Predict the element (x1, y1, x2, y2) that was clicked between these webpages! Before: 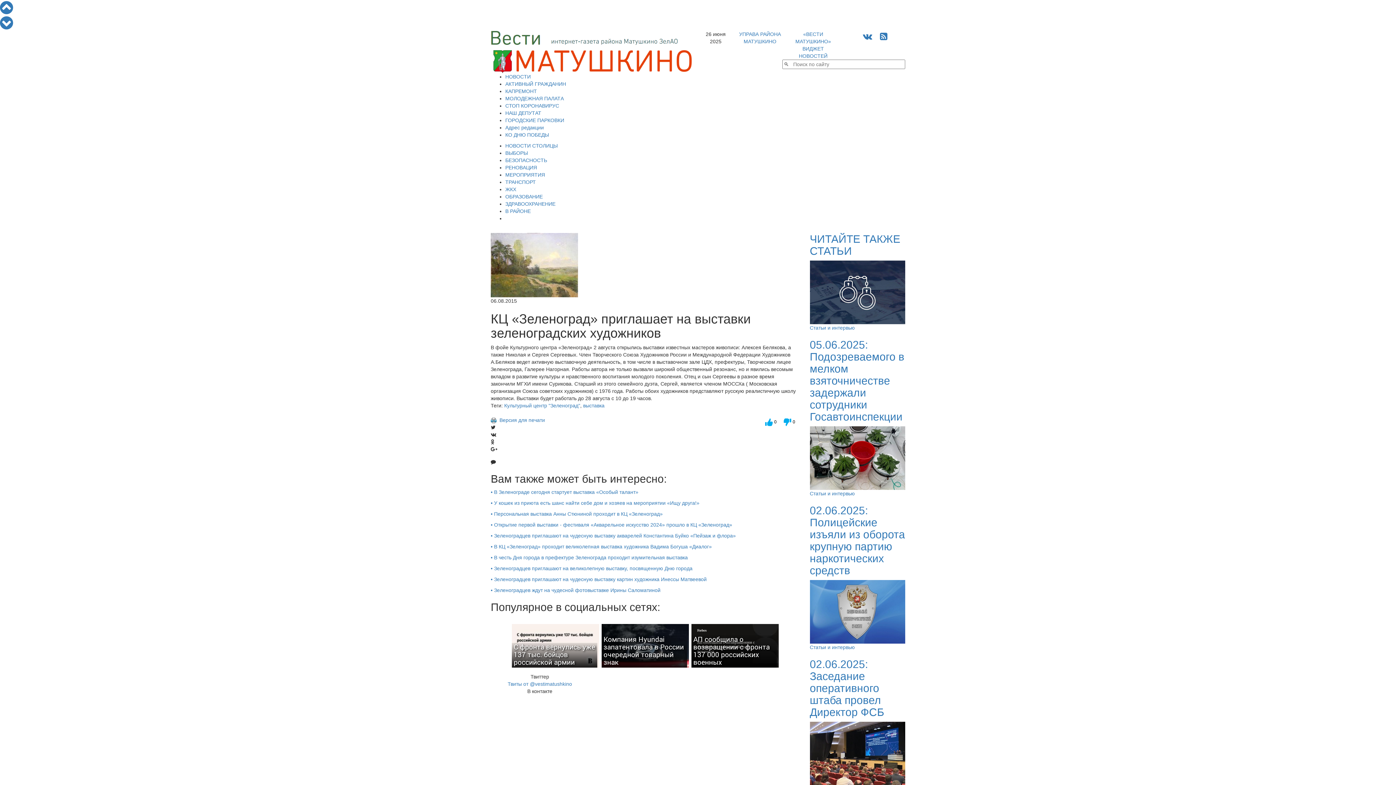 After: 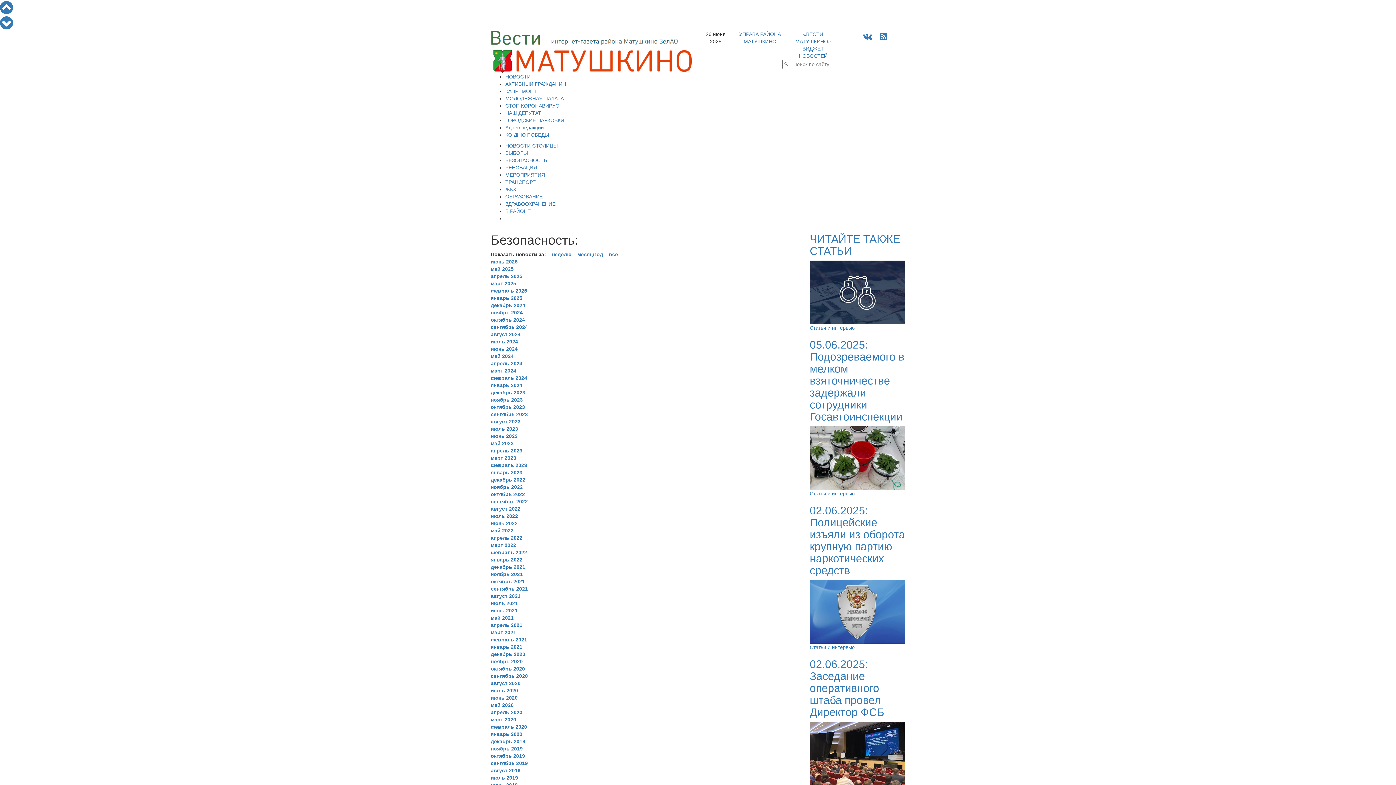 Action: label: БЕЗОПАСНОСТЬ bbox: (505, 157, 547, 163)